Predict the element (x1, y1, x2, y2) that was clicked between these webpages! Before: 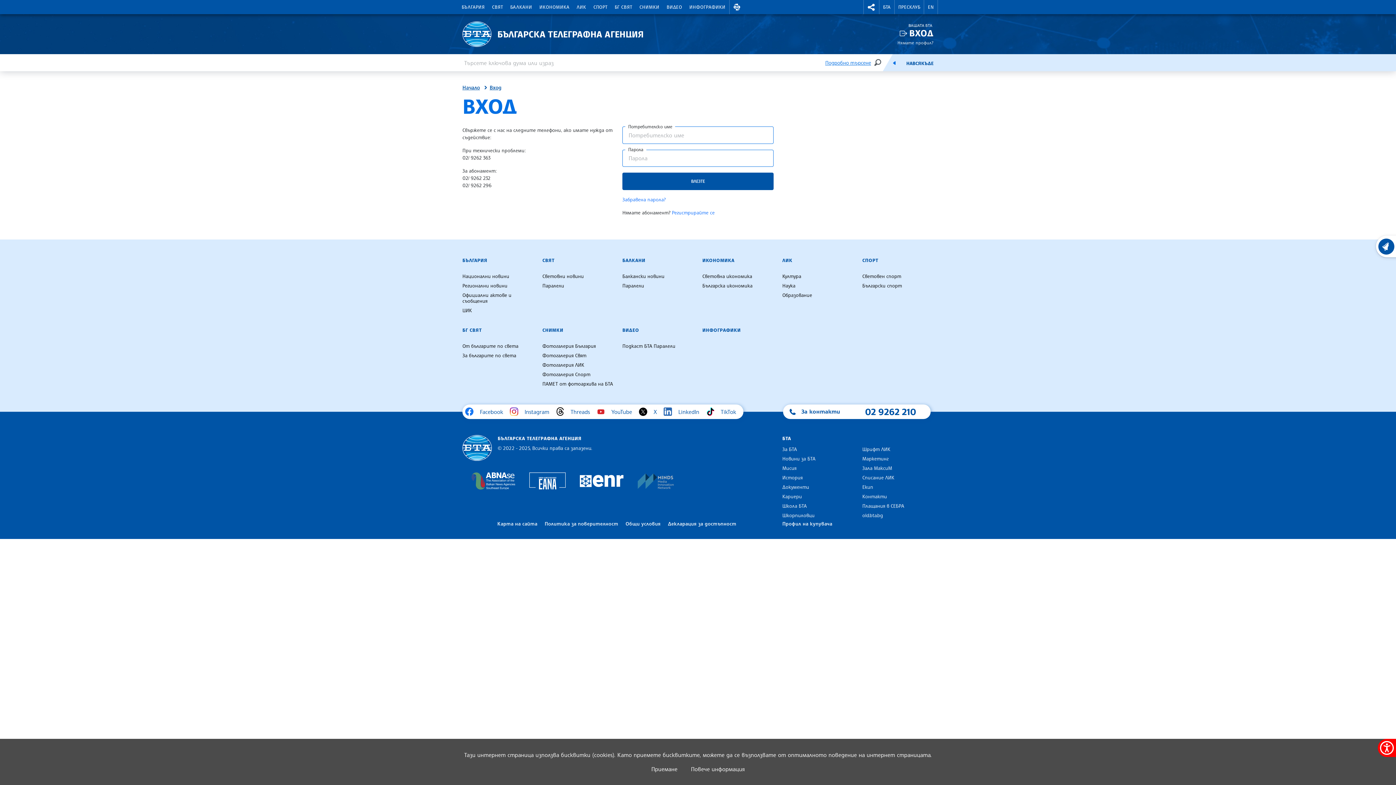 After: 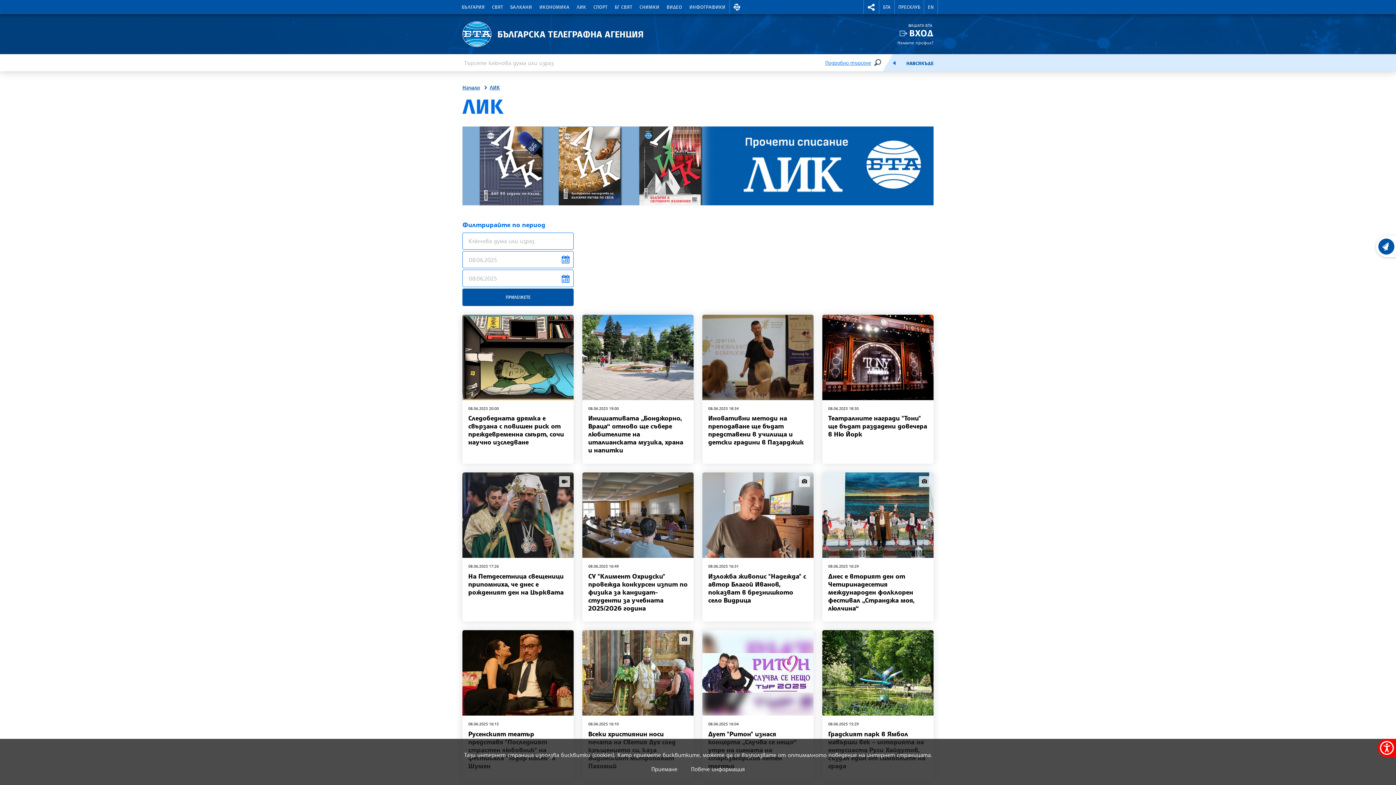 Action: label: ЛИК bbox: (782, 257, 792, 263)